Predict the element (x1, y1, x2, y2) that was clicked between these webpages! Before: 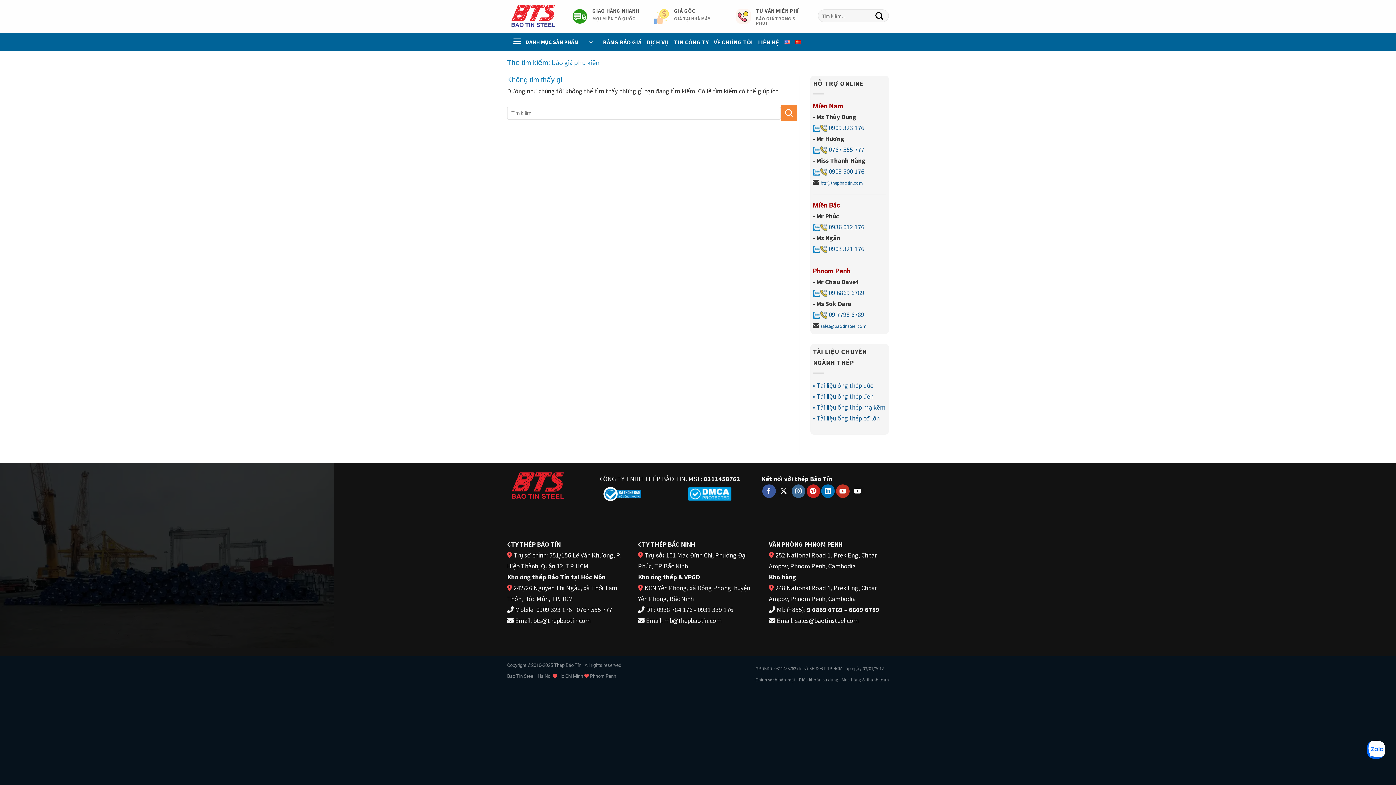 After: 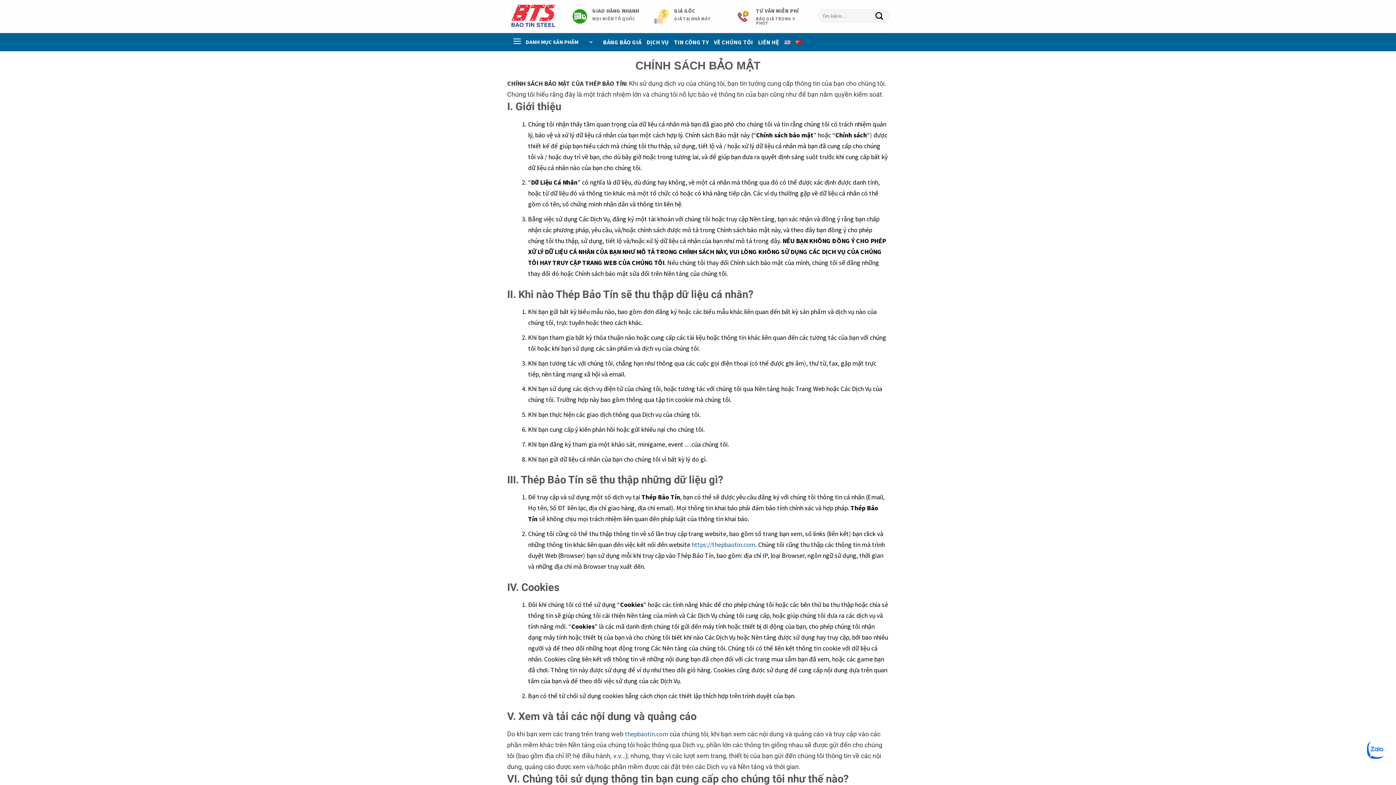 Action: bbox: (755, 677, 795, 683) label: Chính sách bảo mật